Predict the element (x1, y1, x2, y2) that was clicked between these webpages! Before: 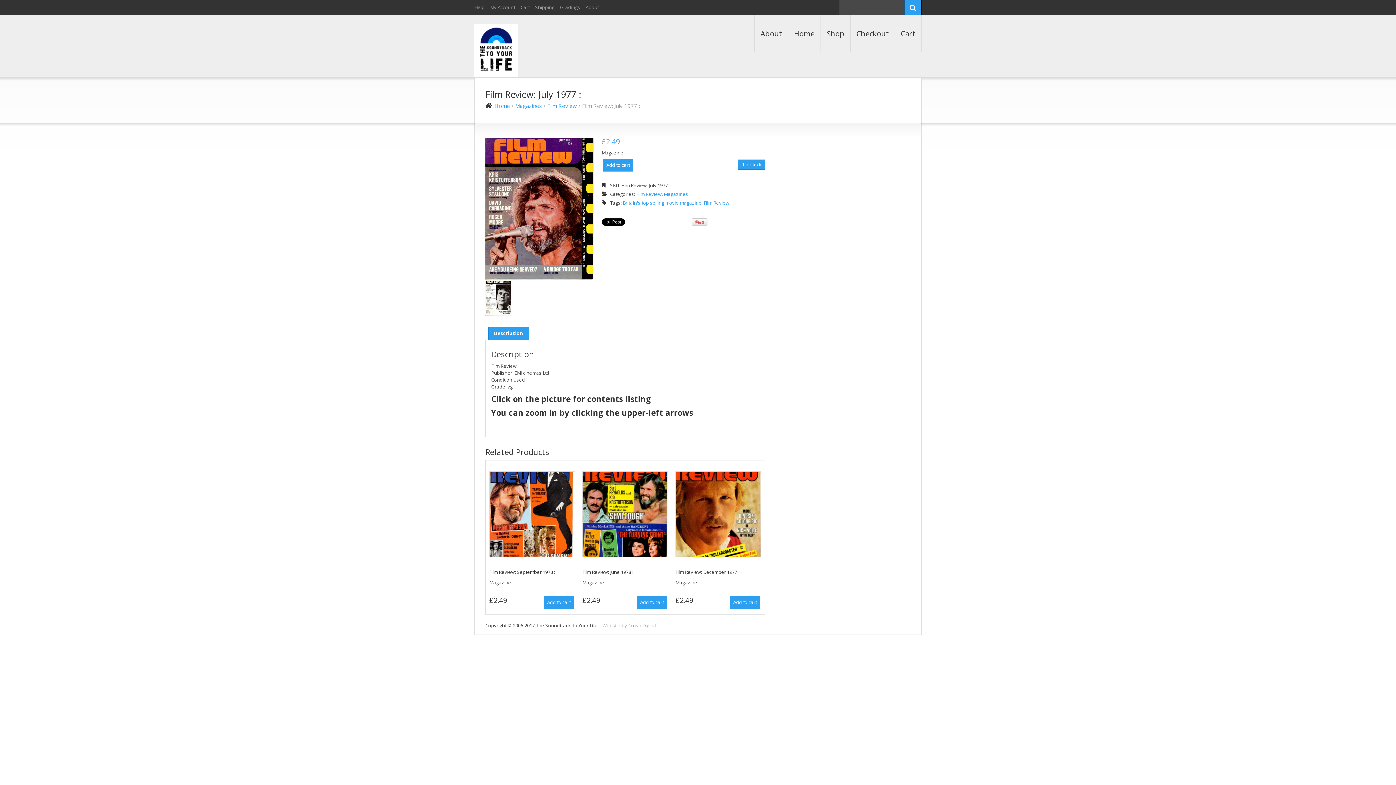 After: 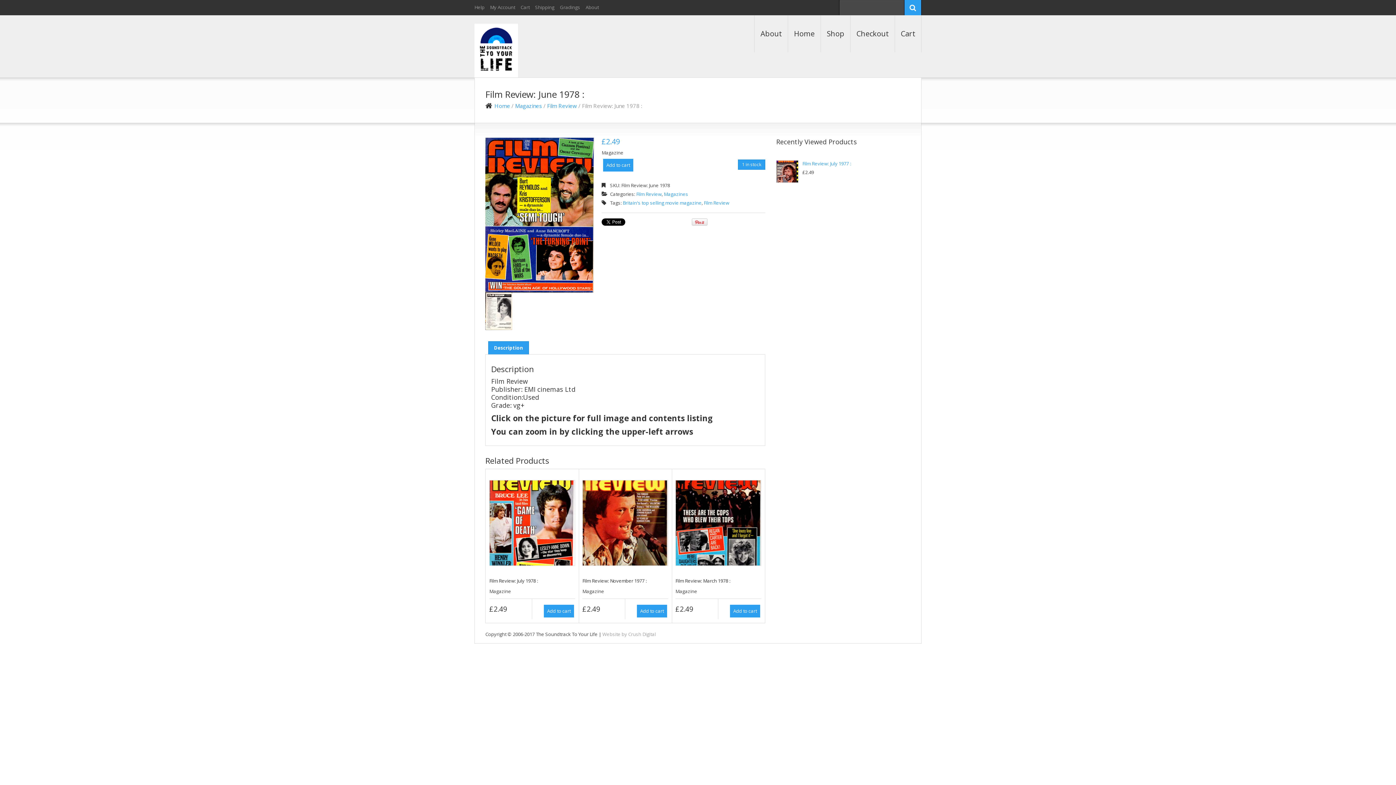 Action: bbox: (582, 471, 668, 579) label: Film Review: June 1978 :